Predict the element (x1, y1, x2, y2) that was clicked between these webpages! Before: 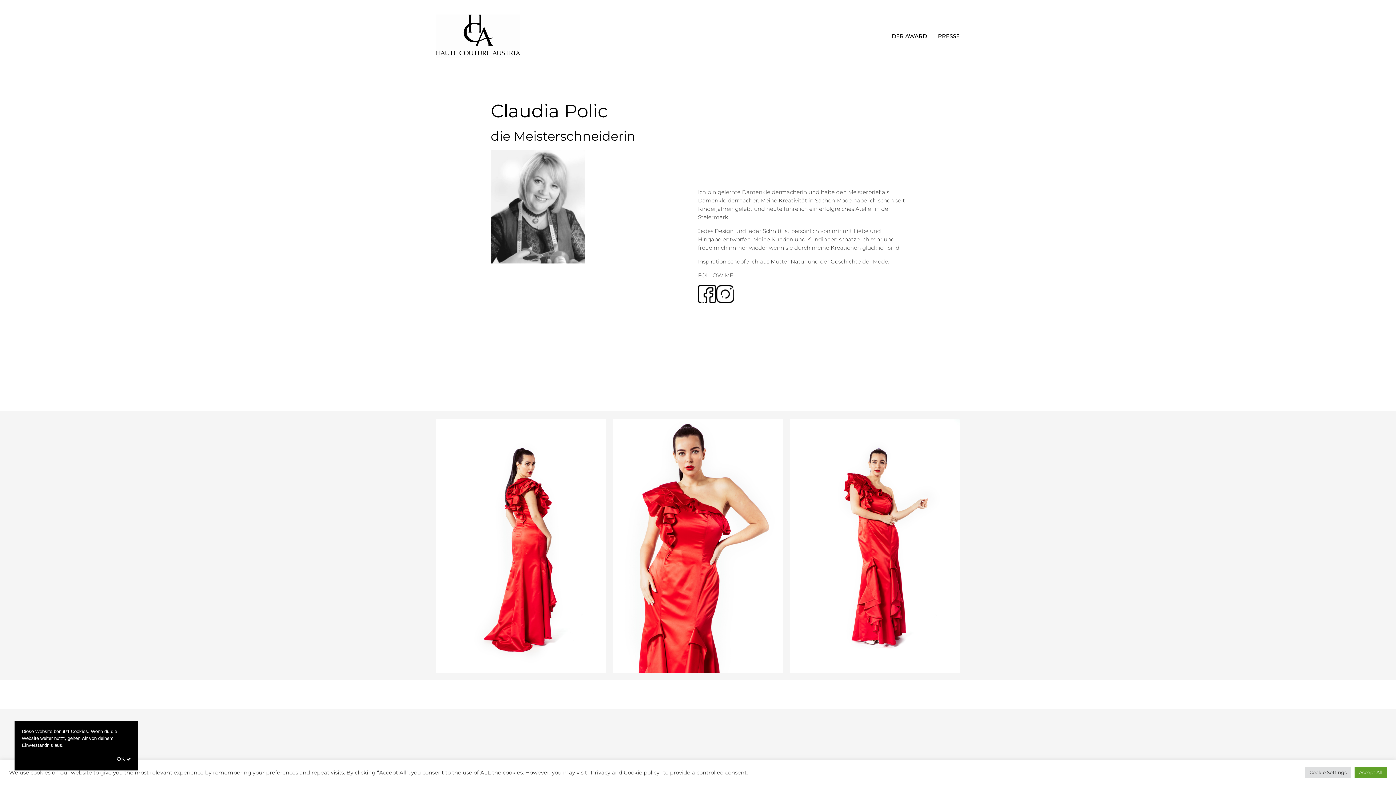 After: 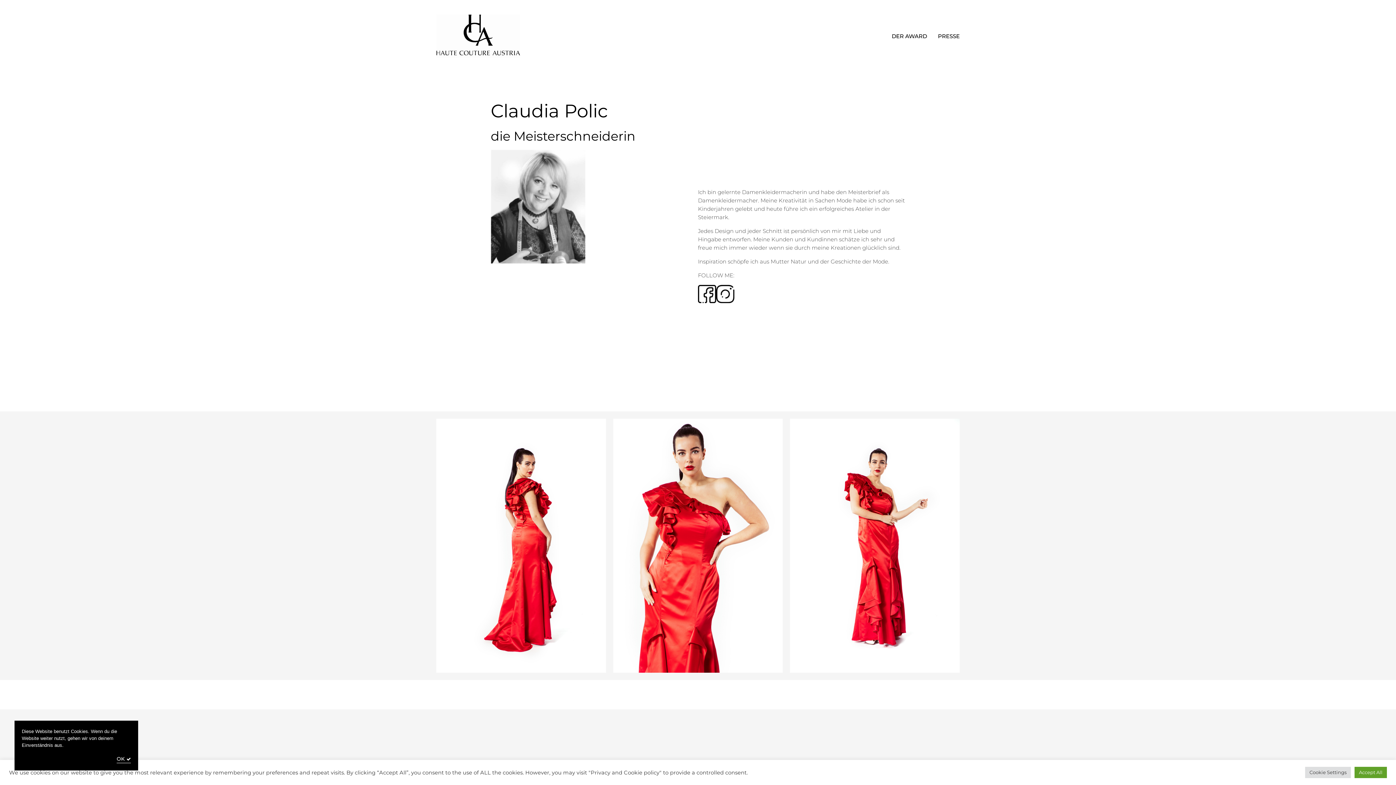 Action: bbox: (698, 285, 716, 293)